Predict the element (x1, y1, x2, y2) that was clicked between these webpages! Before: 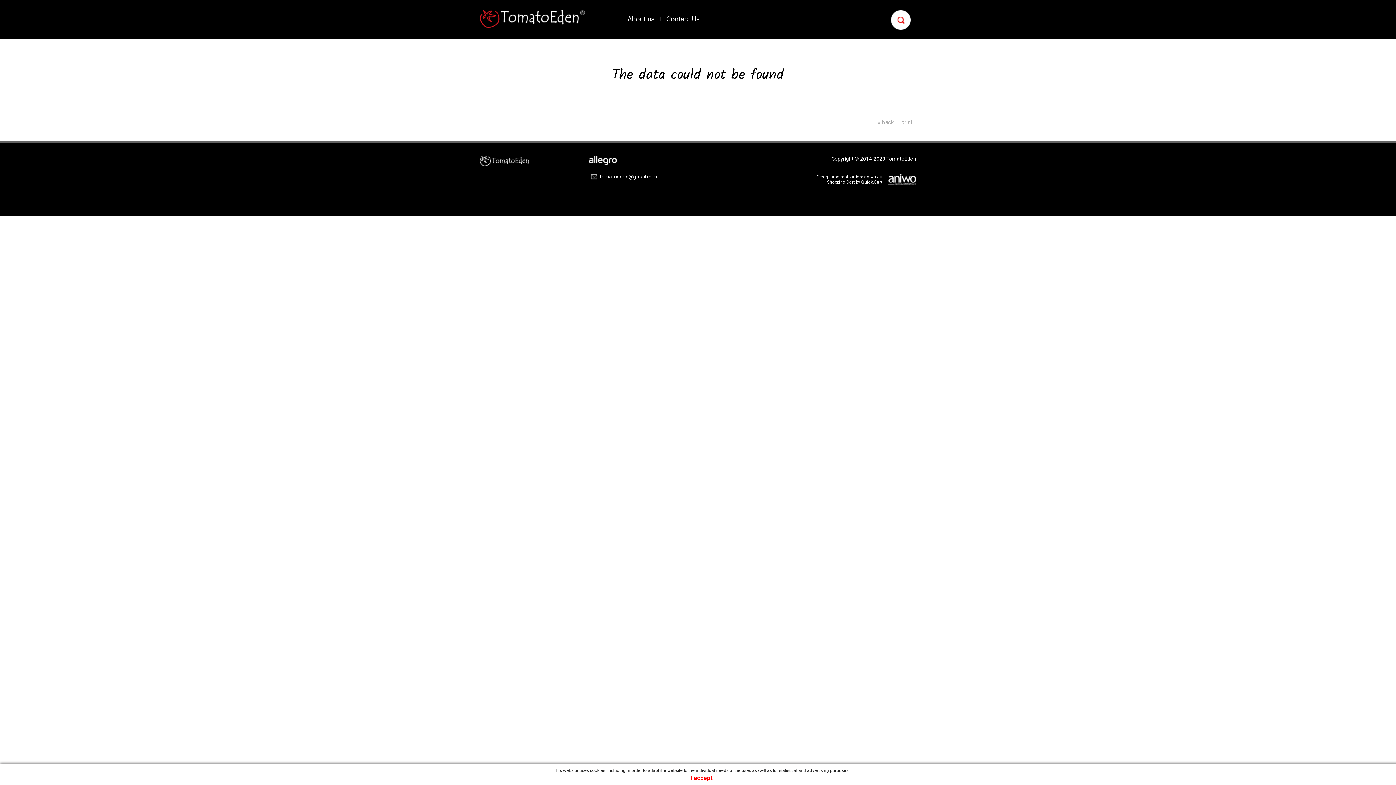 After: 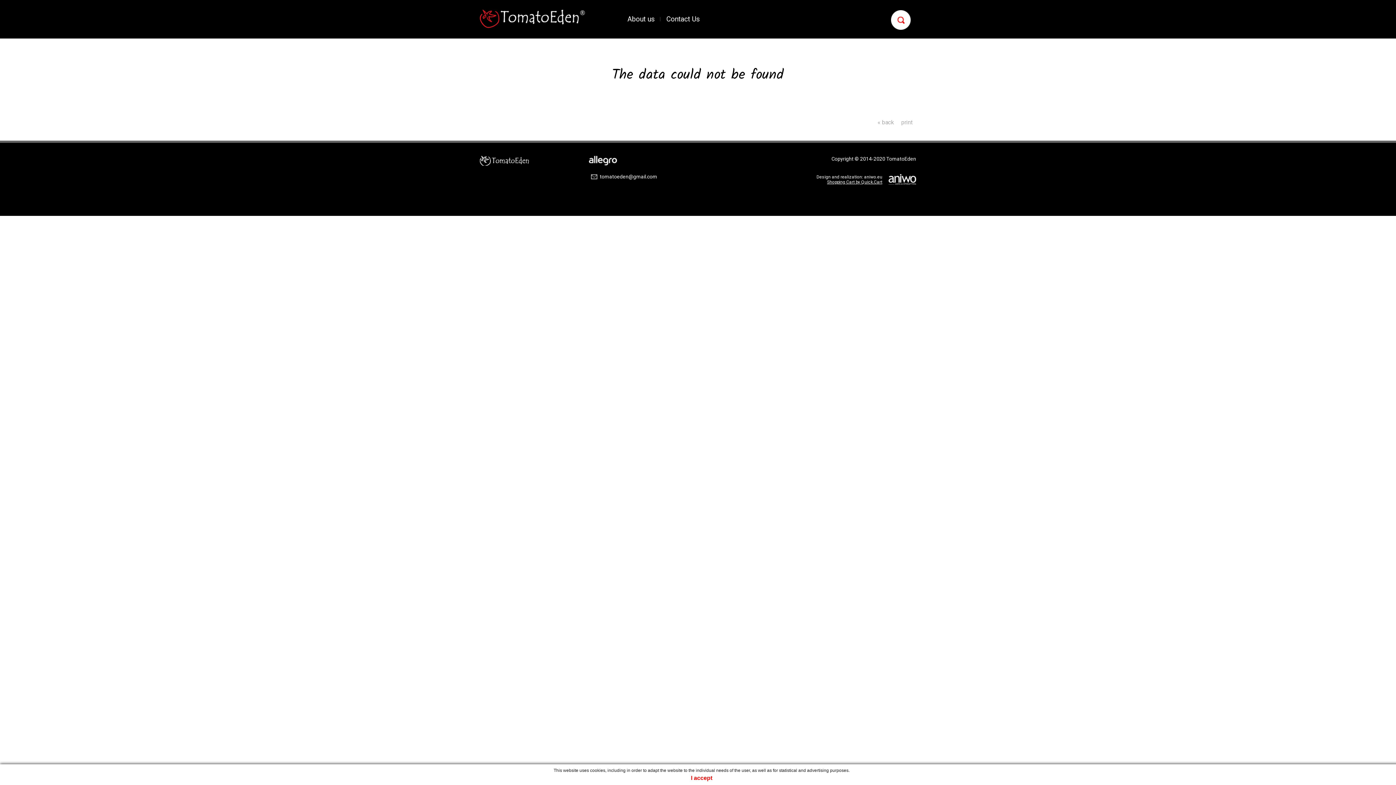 Action: bbox: (827, 179, 882, 184) label: Shopping Cart by Quick.Cart